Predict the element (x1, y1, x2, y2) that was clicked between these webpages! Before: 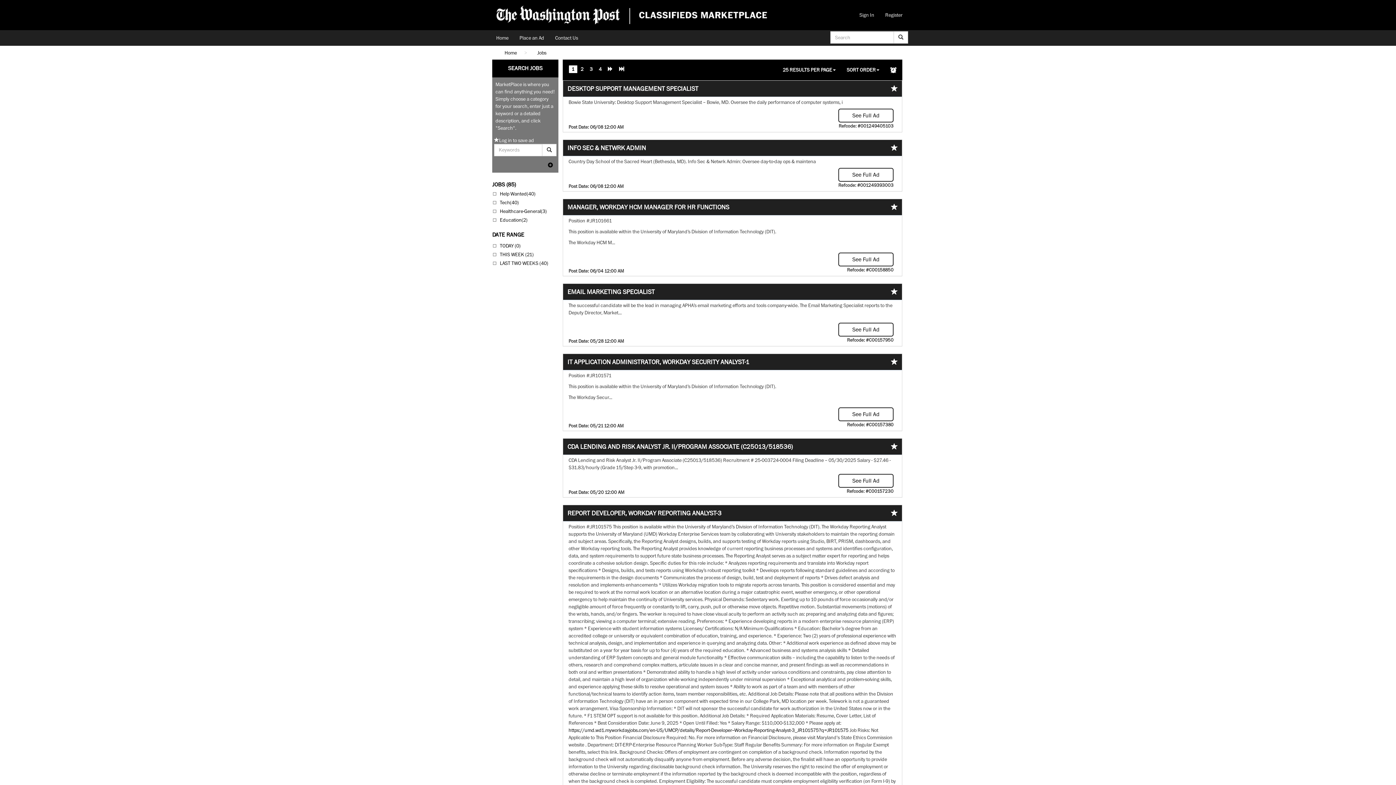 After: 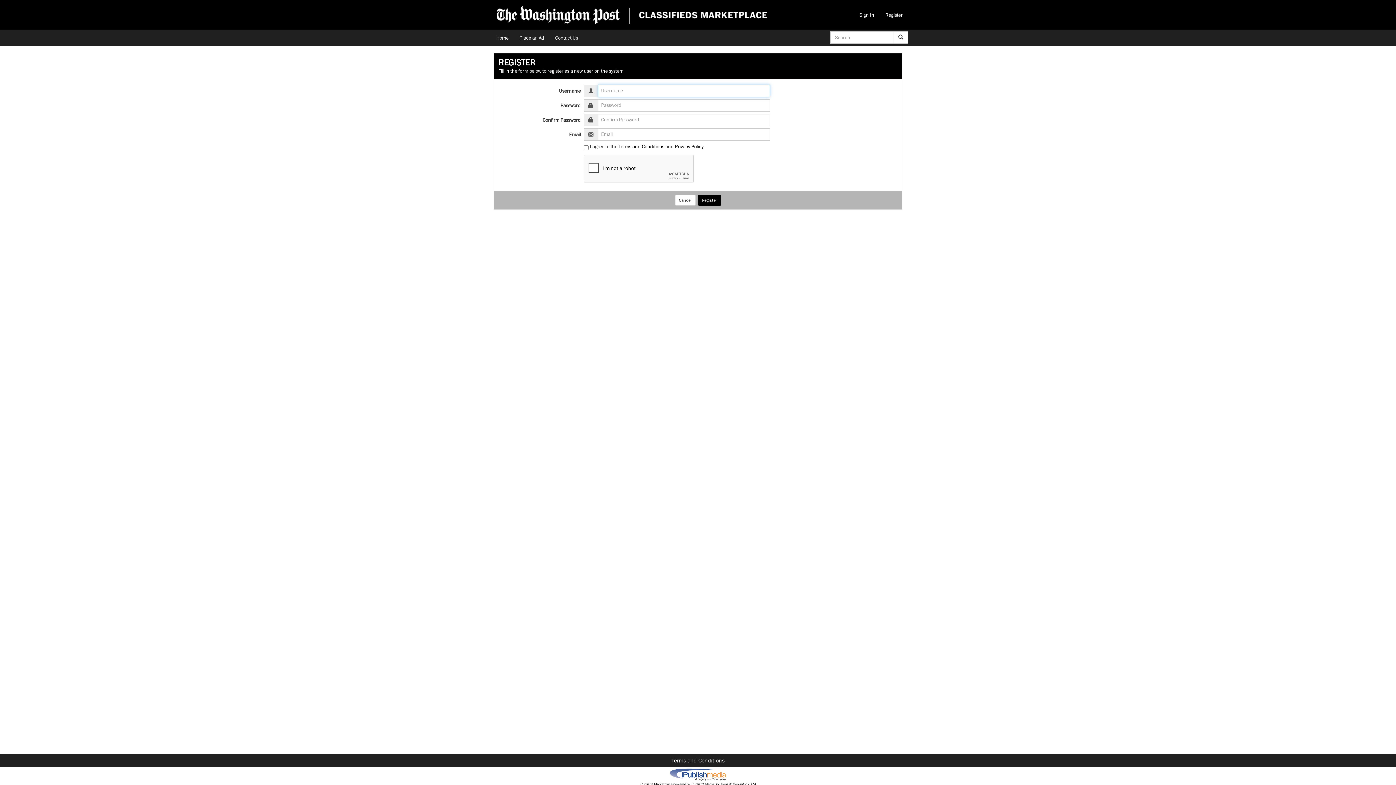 Action: label: Register bbox: (880, 7, 908, 22)